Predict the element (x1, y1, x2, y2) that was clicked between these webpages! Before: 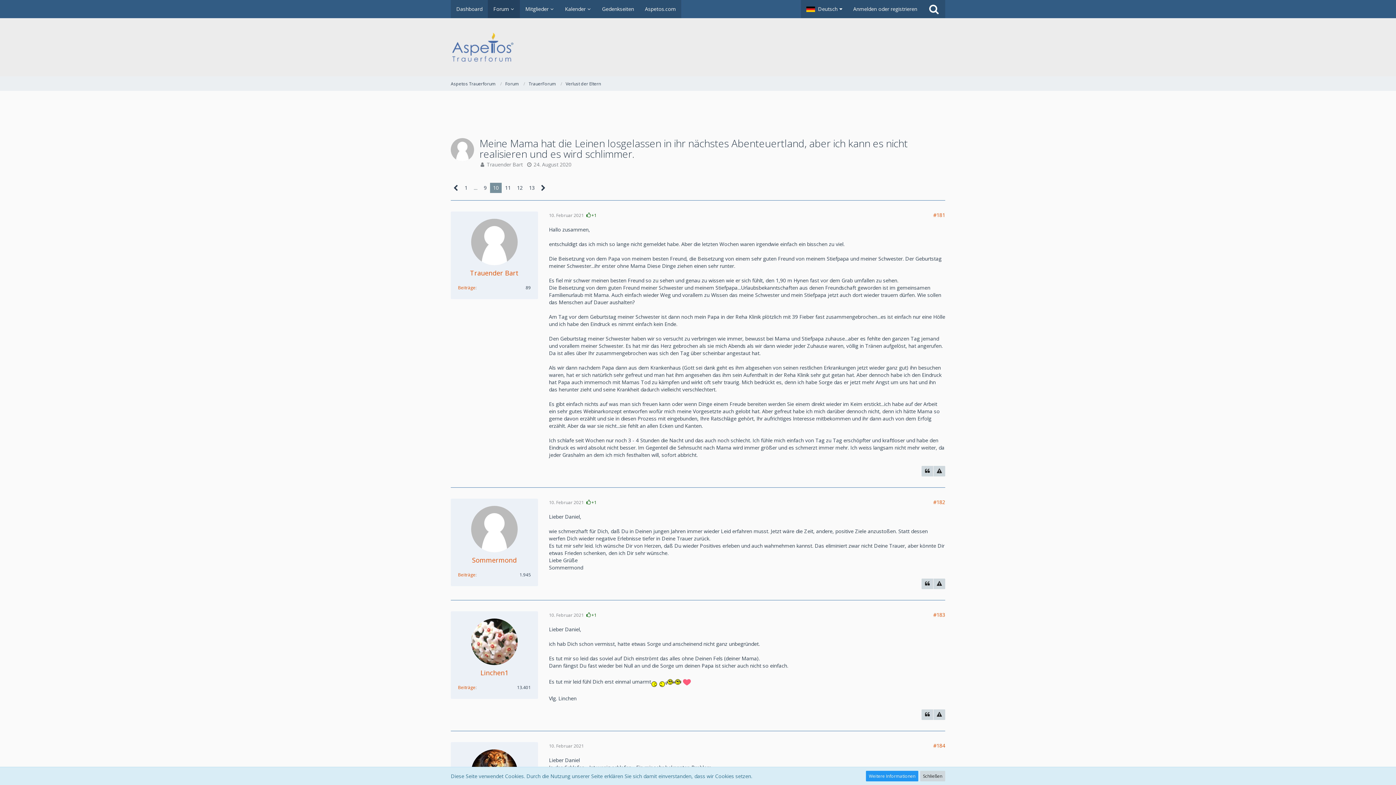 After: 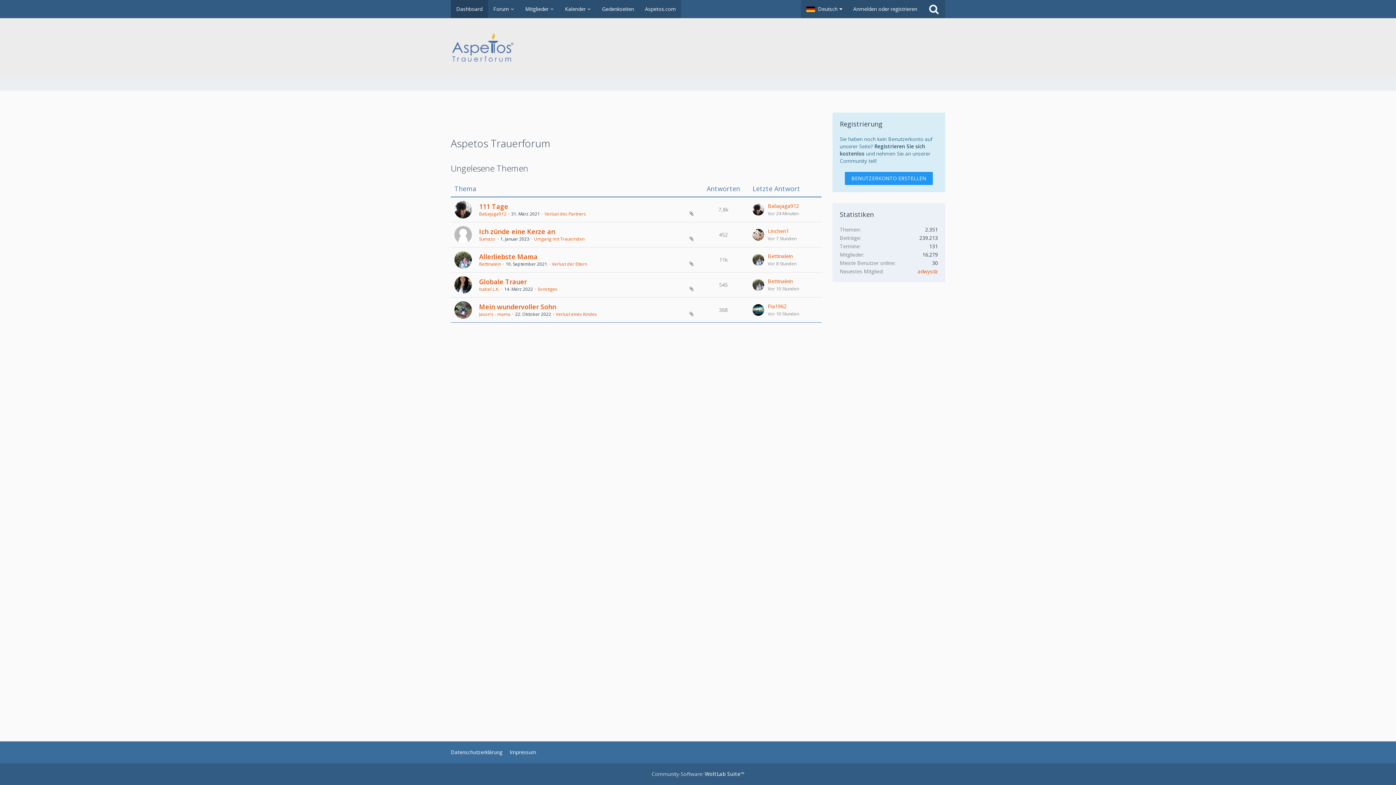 Action: label: Aspetos Trauerforum bbox: (450, 80, 495, 86)